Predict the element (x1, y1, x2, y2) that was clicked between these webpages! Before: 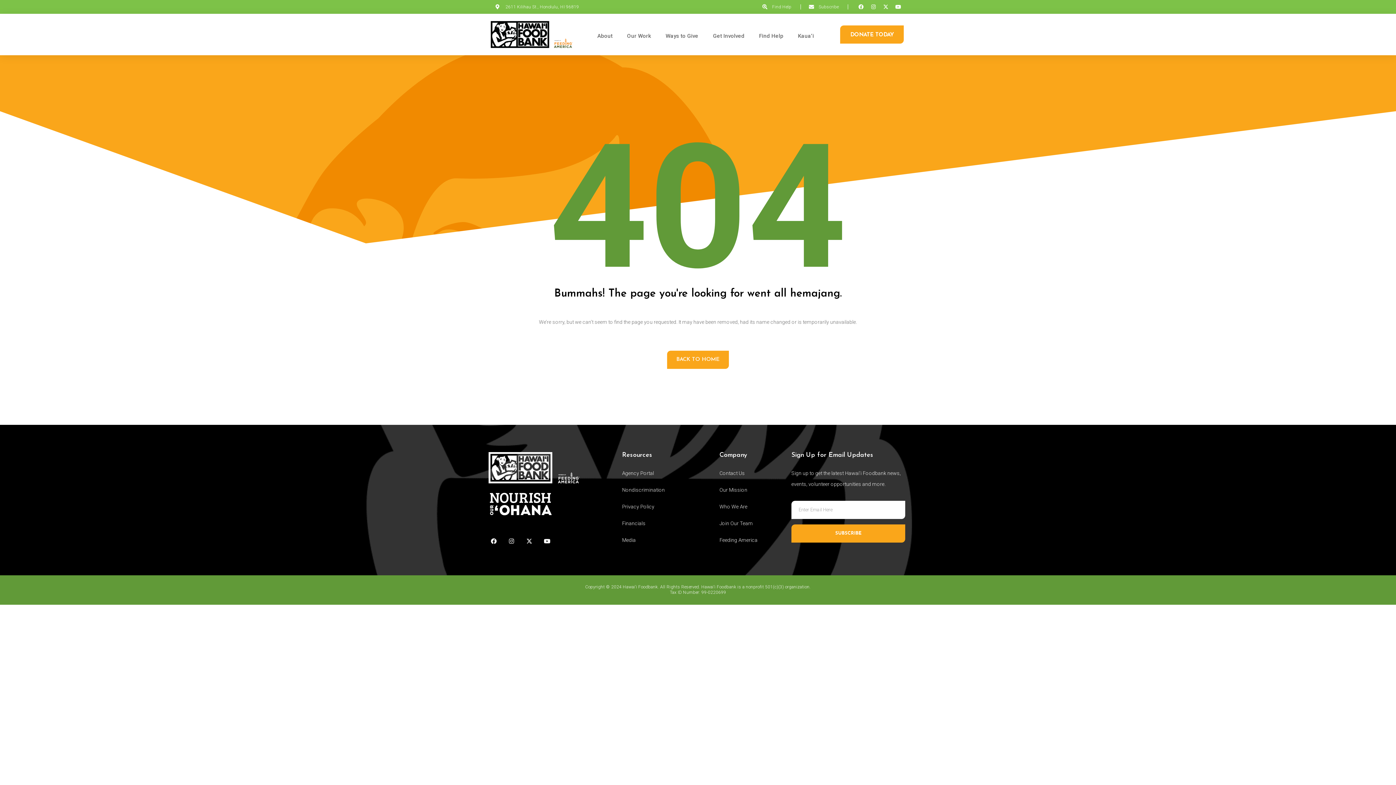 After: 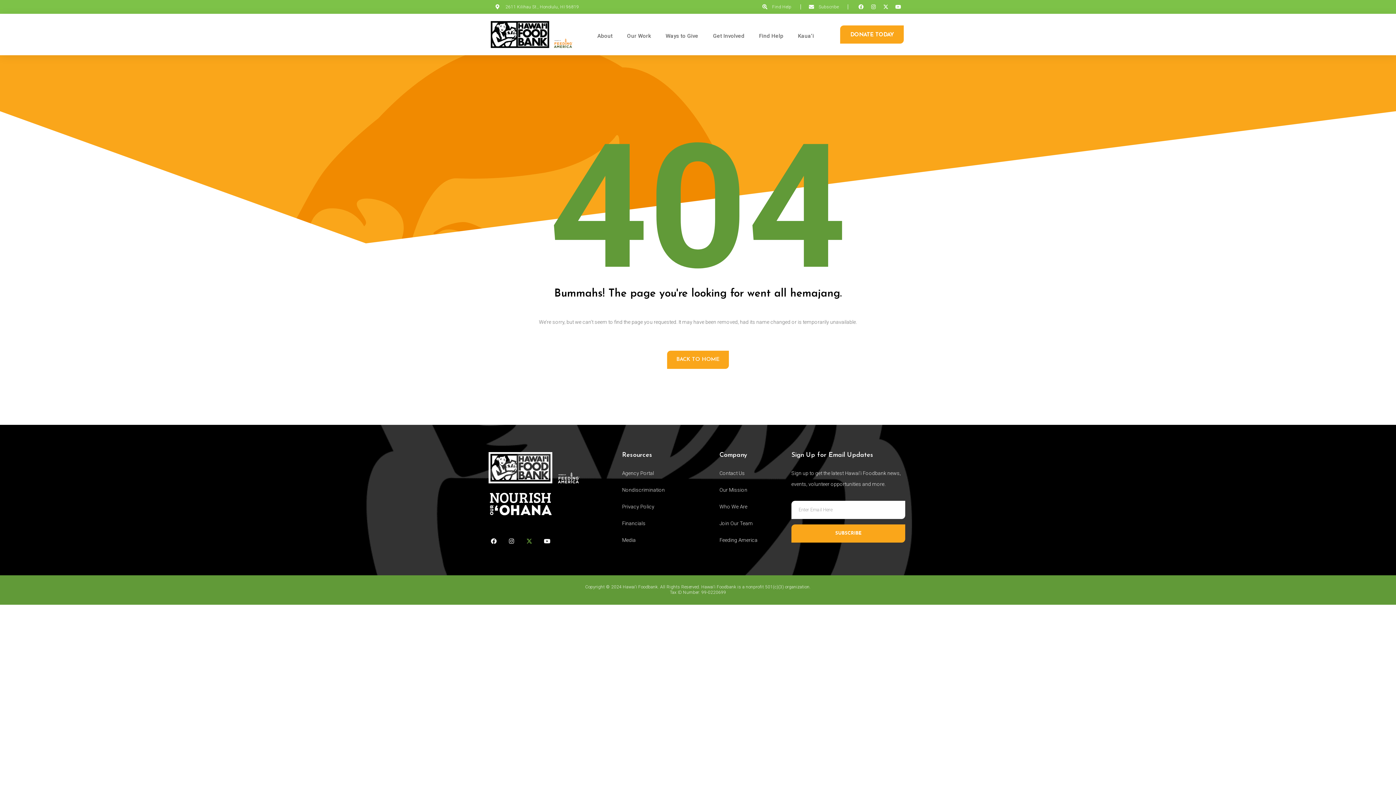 Action: label: X-twitter bbox: (526, 538, 532, 544)